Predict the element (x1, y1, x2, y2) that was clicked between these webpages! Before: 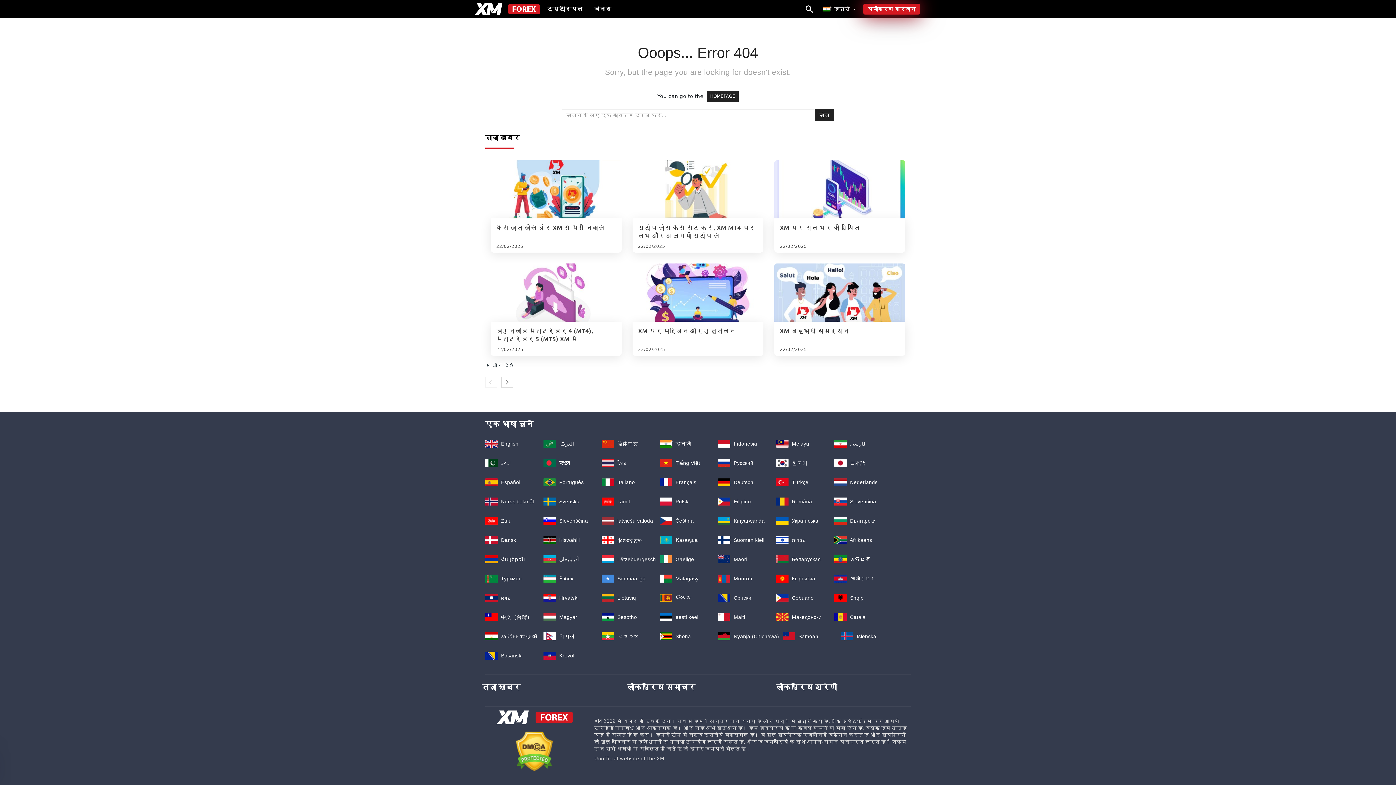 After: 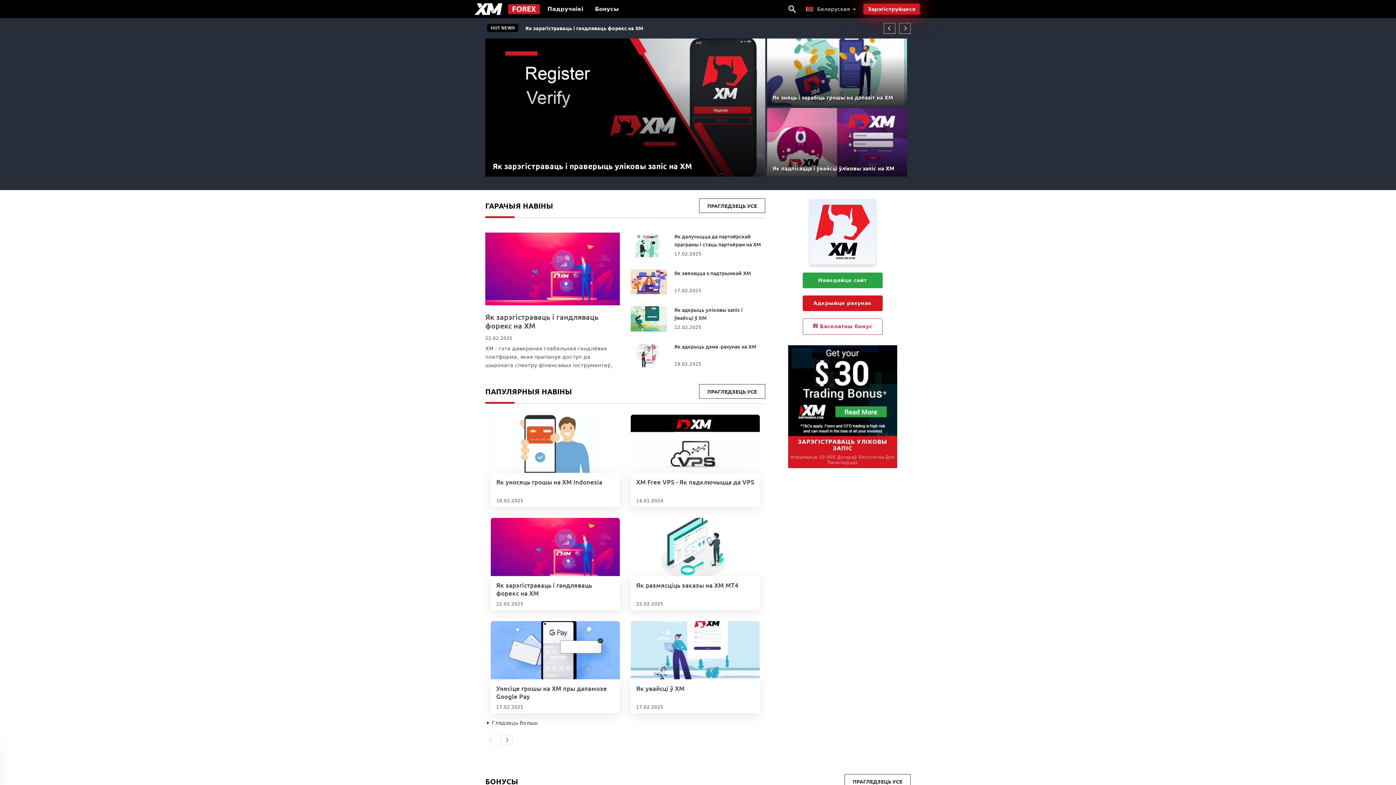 Action: bbox: (776, 556, 821, 562) label:  Беларуская